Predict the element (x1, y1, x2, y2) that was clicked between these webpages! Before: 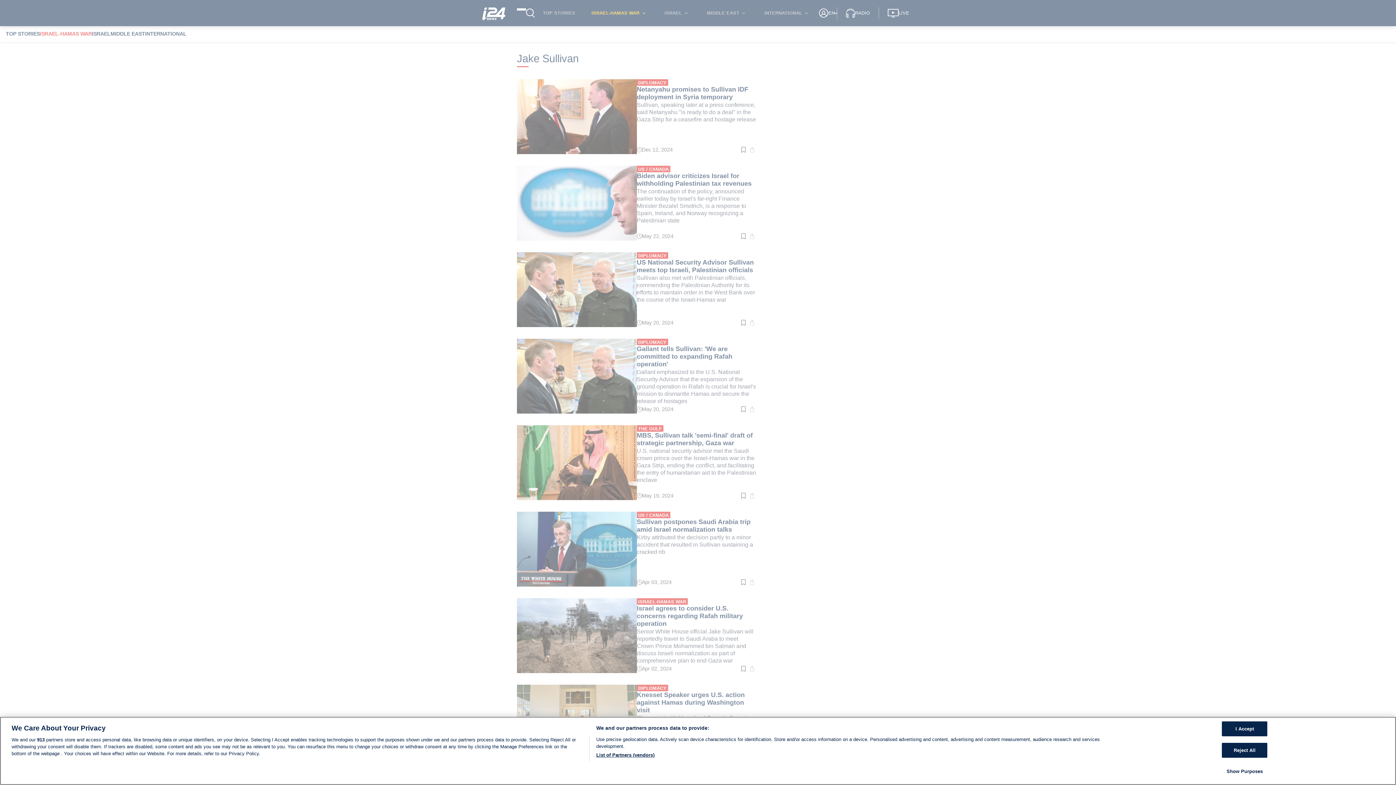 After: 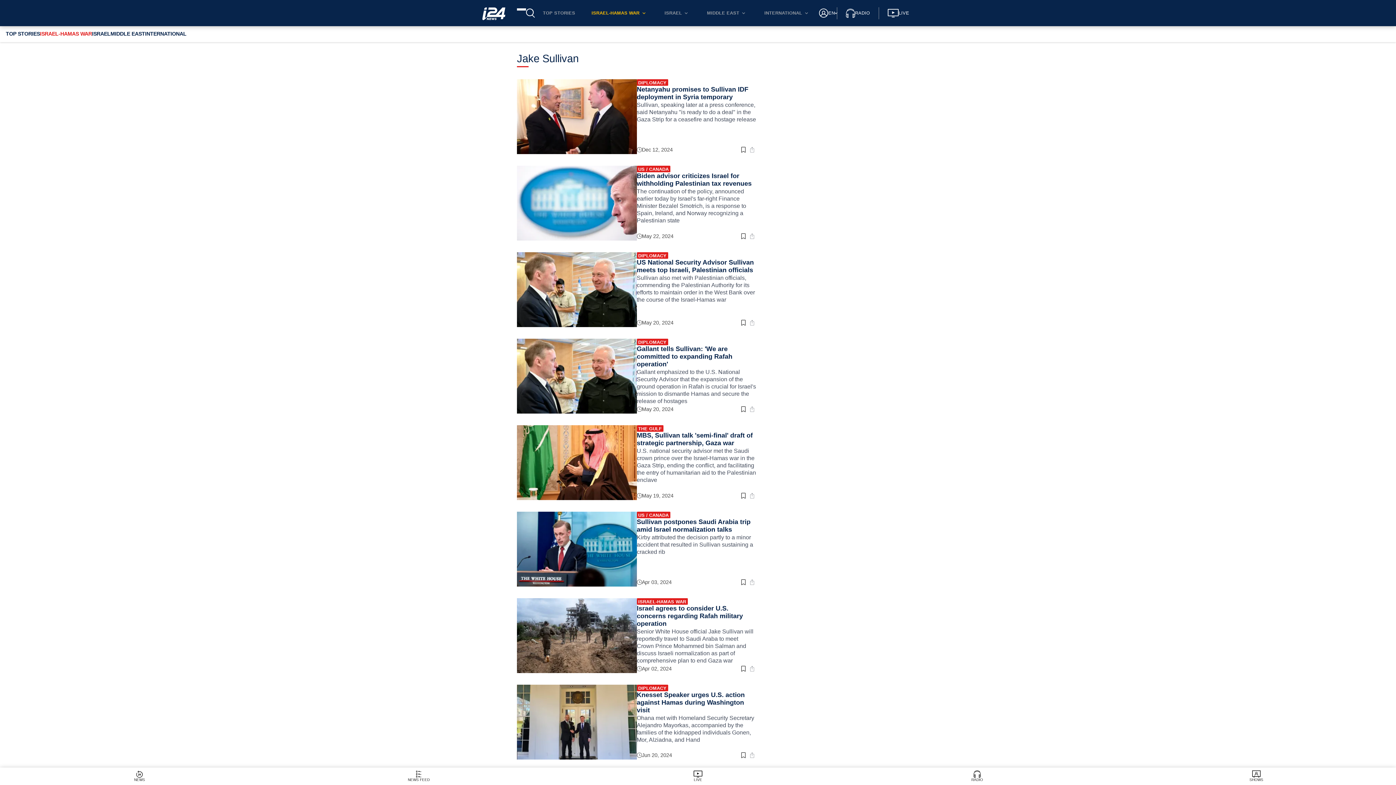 Action: label: I Accept bbox: (1222, 721, 1267, 736)